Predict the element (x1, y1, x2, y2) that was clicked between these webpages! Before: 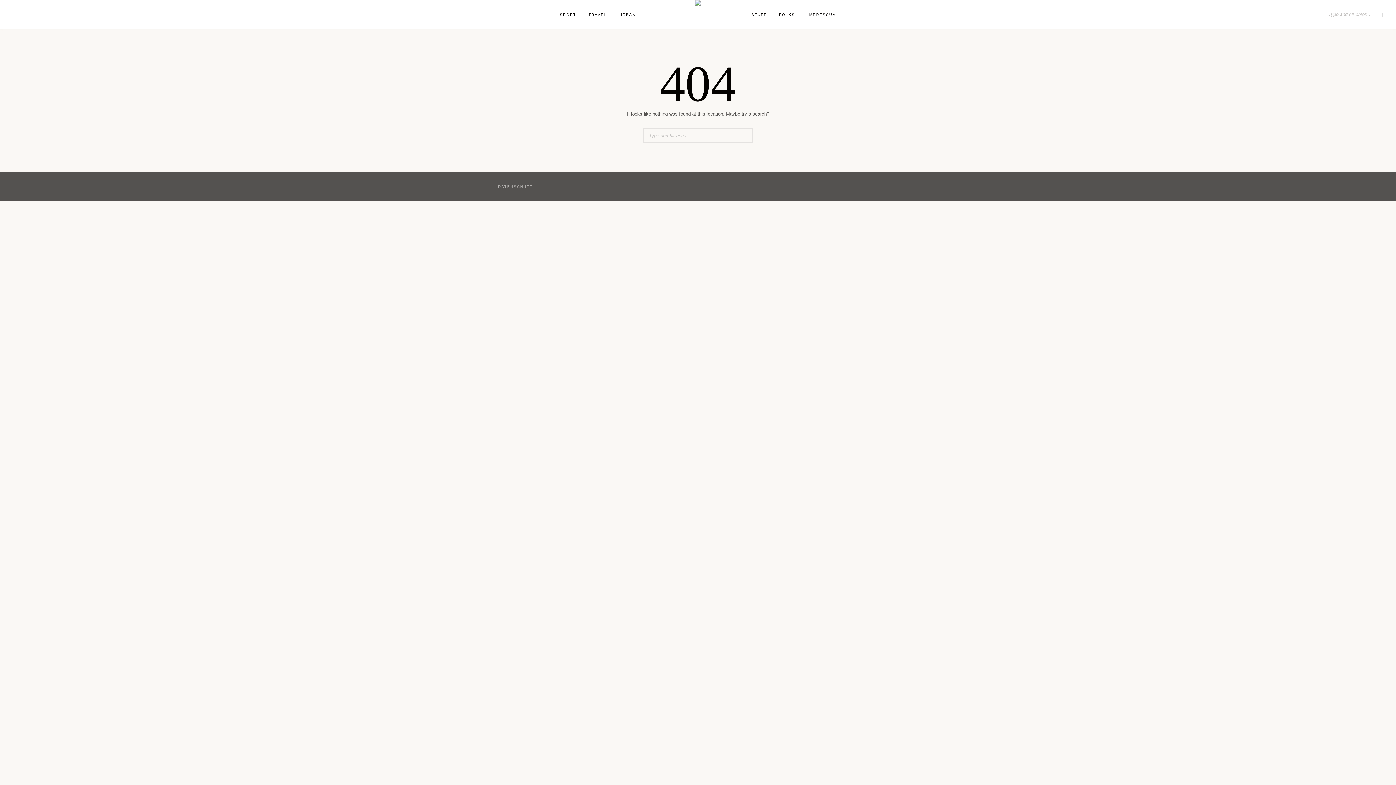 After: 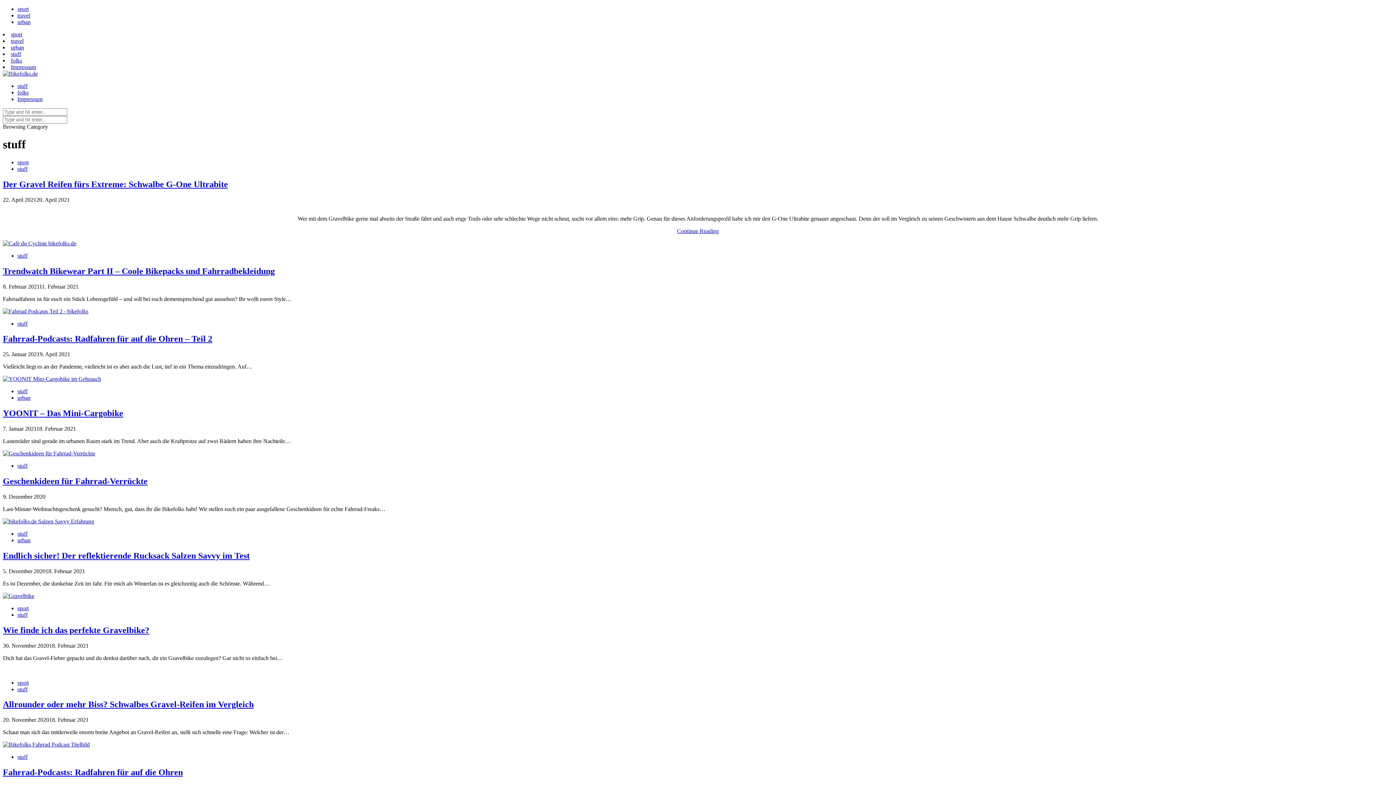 Action: label: STUFF bbox: (751, 0, 766, 29)